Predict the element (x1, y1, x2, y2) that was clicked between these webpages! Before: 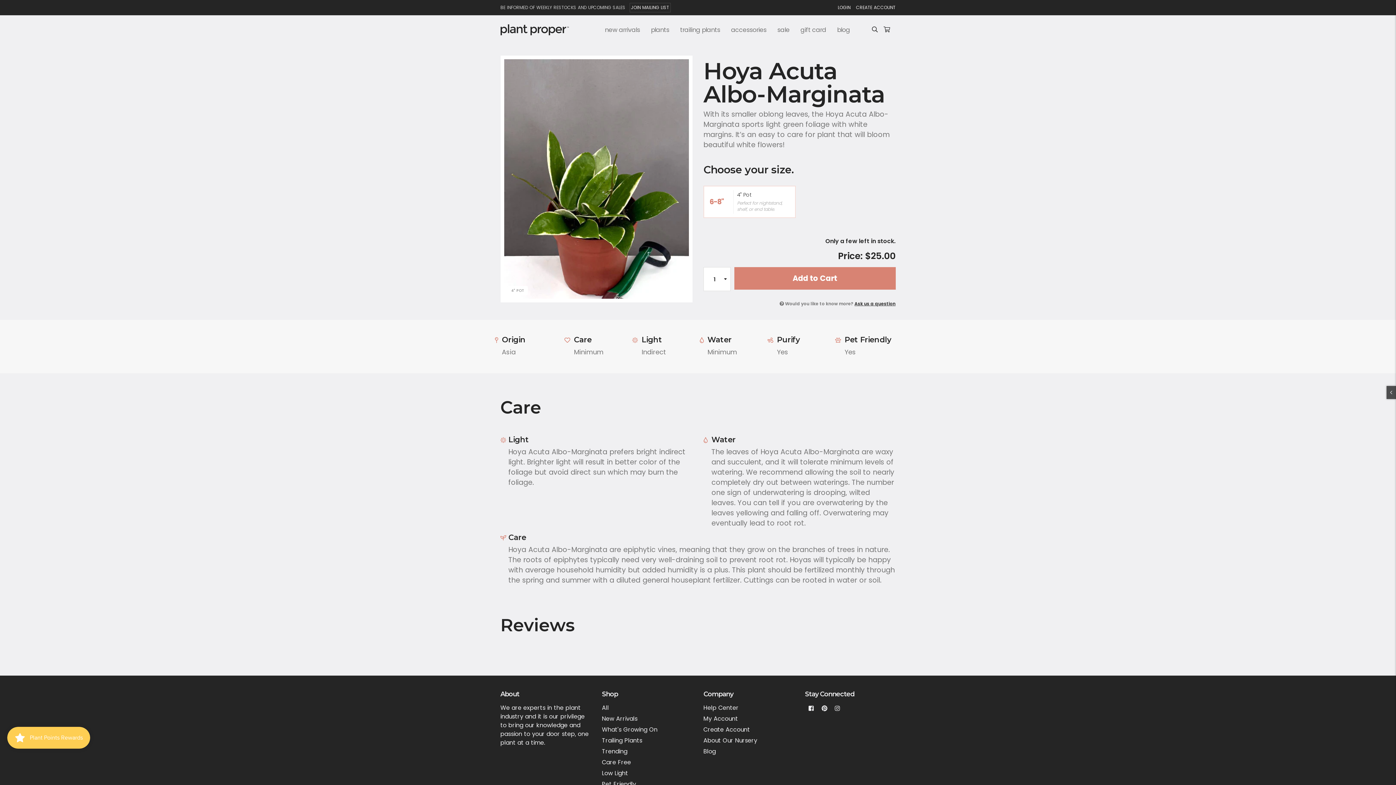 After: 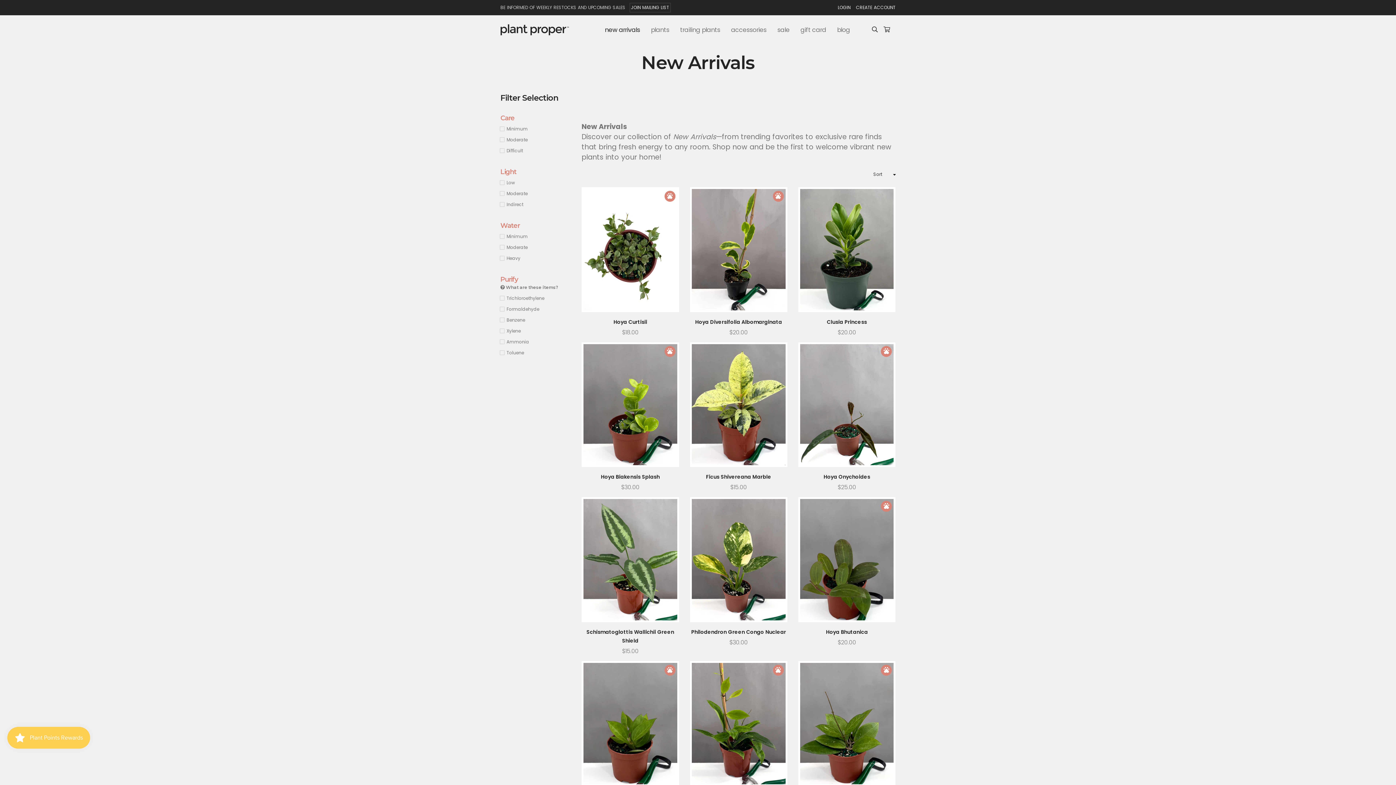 Action: label: new arrivals bbox: (605, 22, 645, 37)